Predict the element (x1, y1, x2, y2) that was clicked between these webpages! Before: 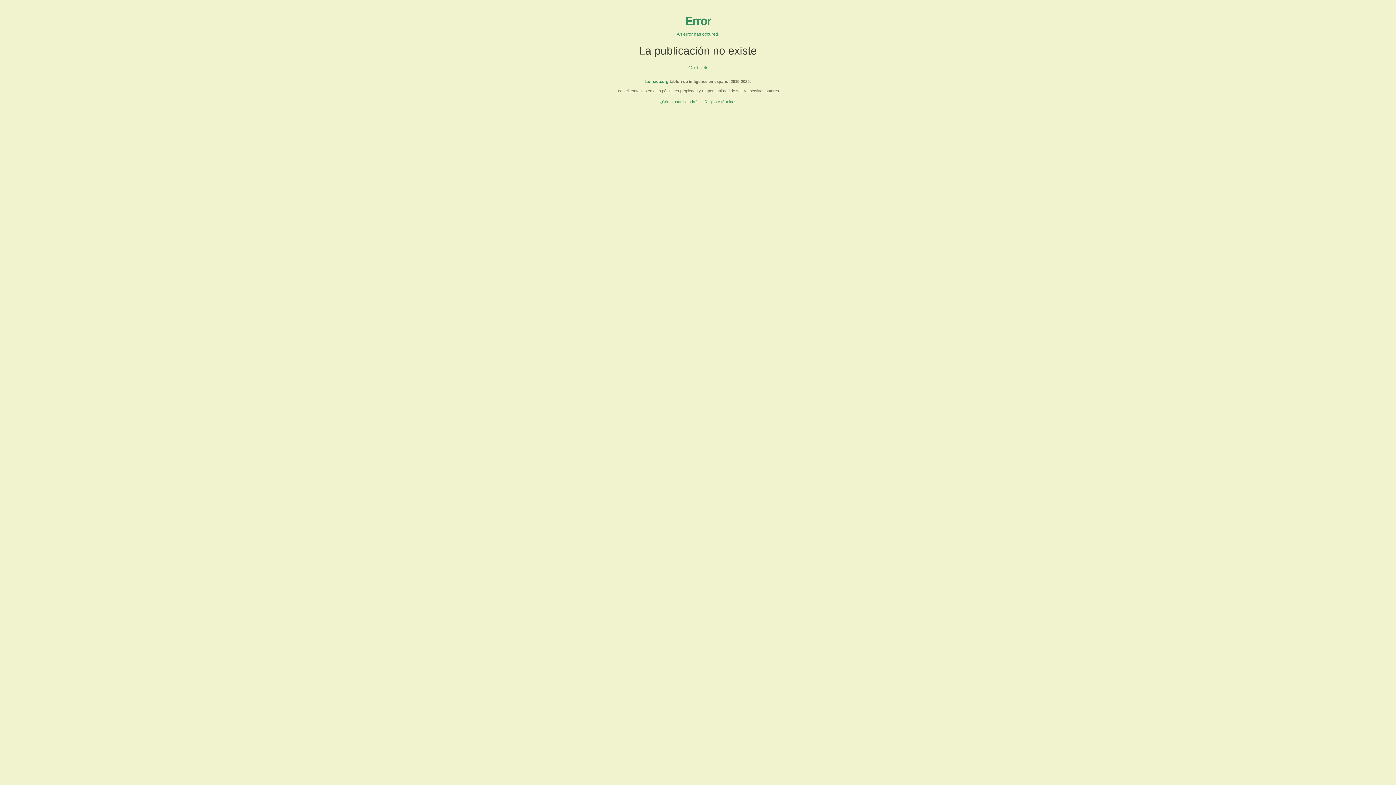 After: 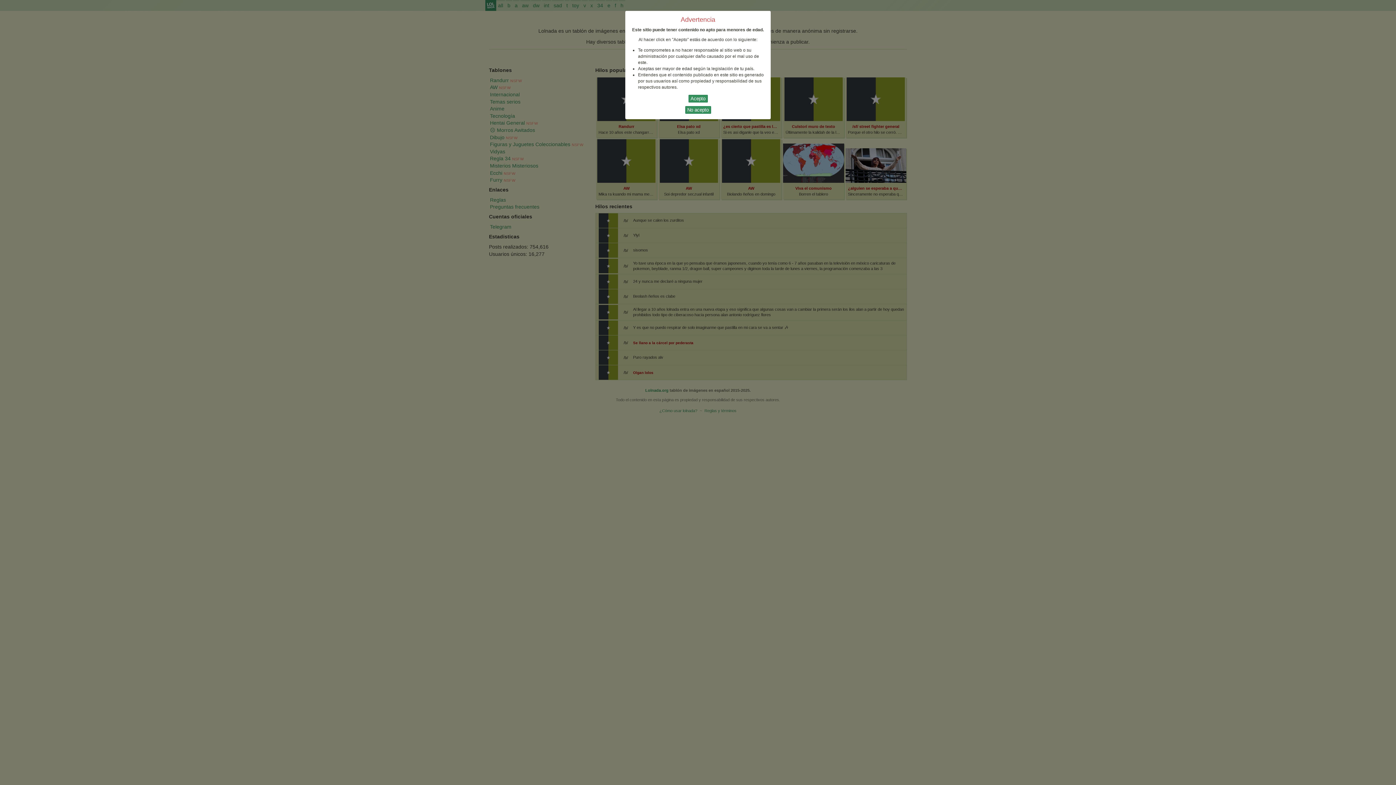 Action: bbox: (645, 79, 668, 83) label: Lolnada.org